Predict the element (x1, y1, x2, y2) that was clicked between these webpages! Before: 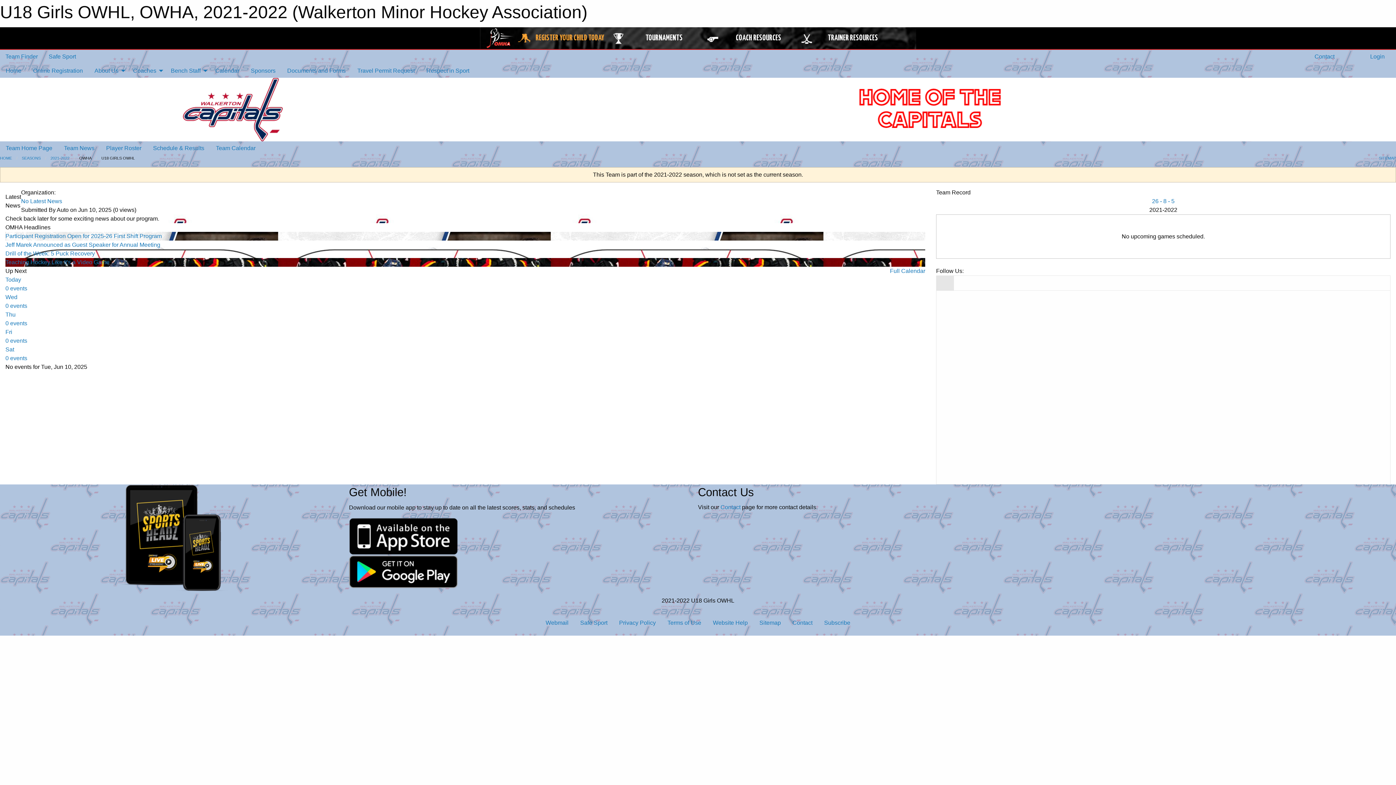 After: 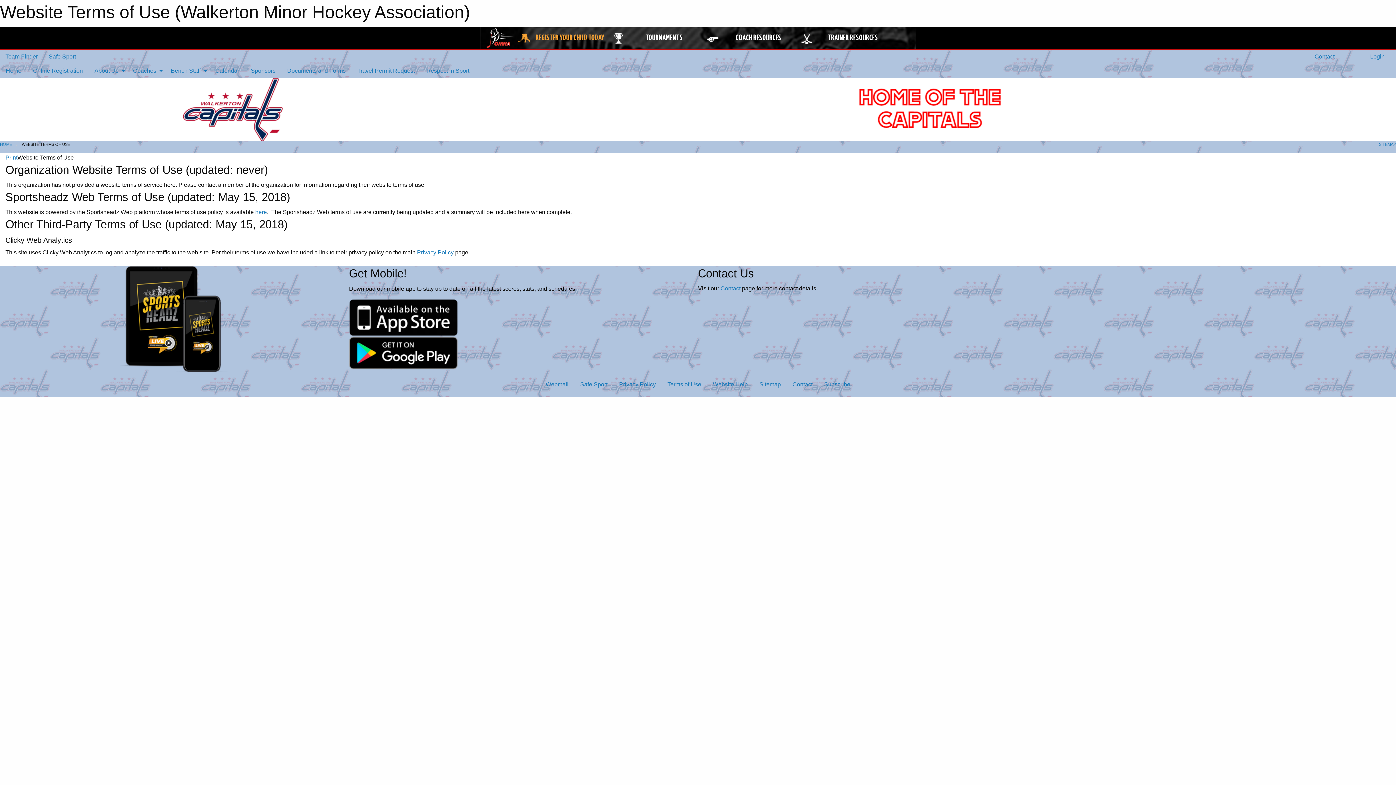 Action: label: Terms of Use bbox: (661, 616, 707, 630)